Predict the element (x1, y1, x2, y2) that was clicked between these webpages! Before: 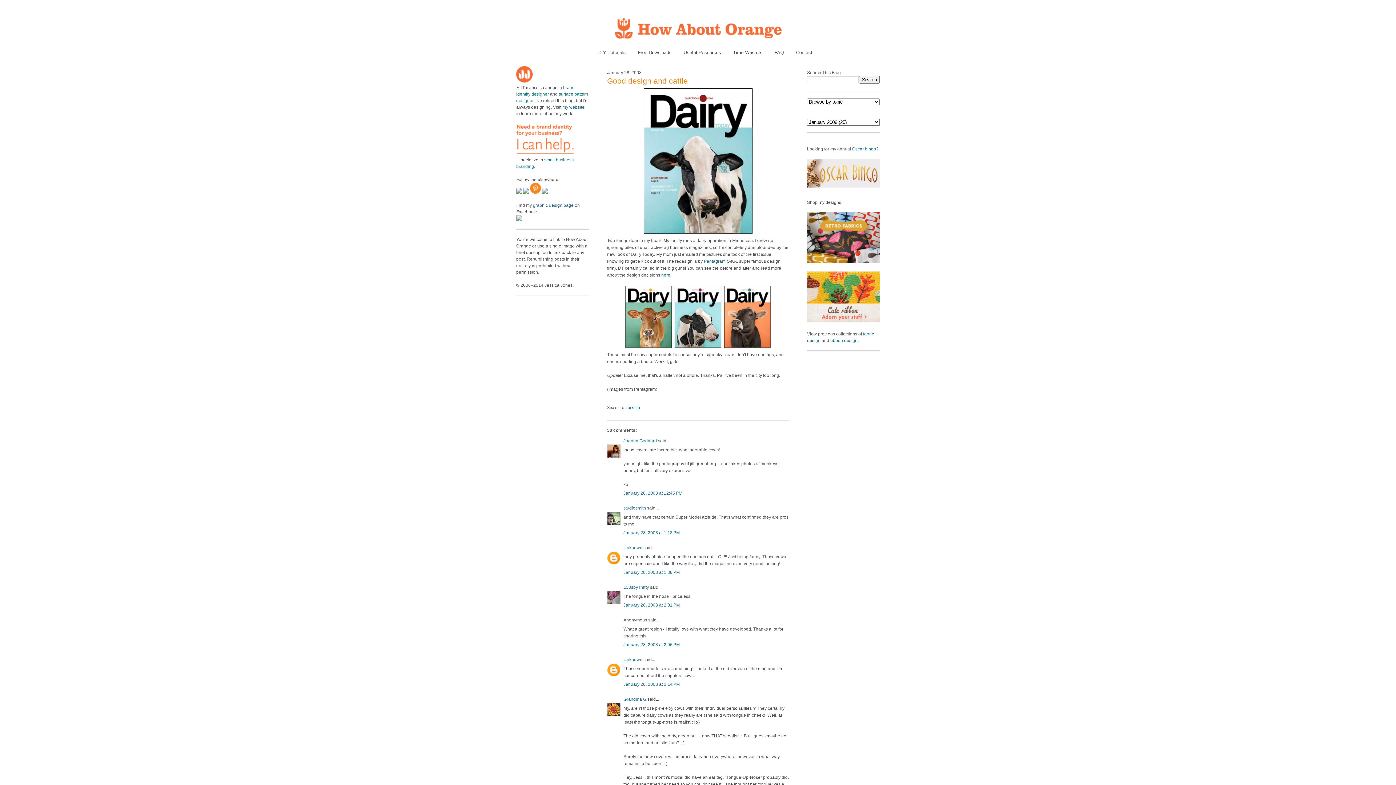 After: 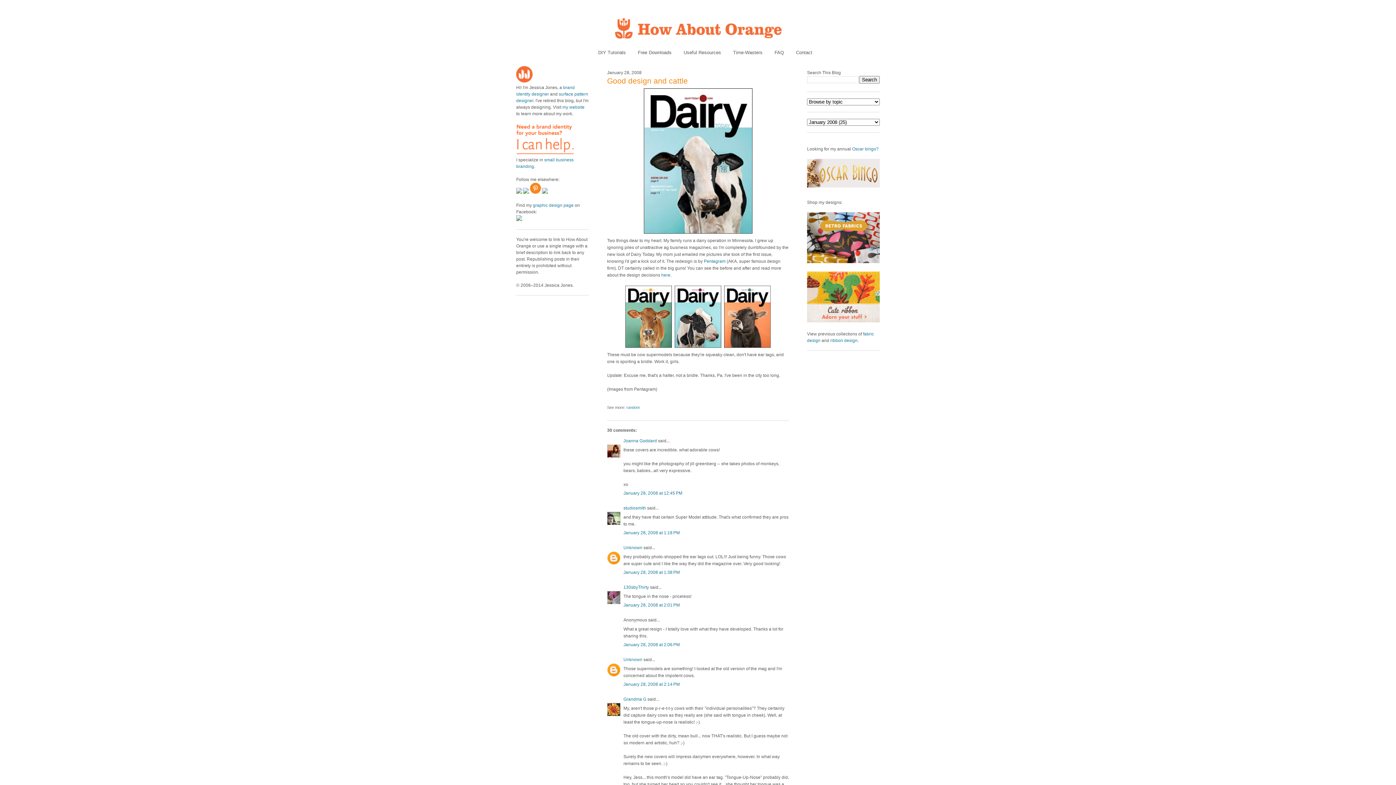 Action: bbox: (516, 217, 522, 222)